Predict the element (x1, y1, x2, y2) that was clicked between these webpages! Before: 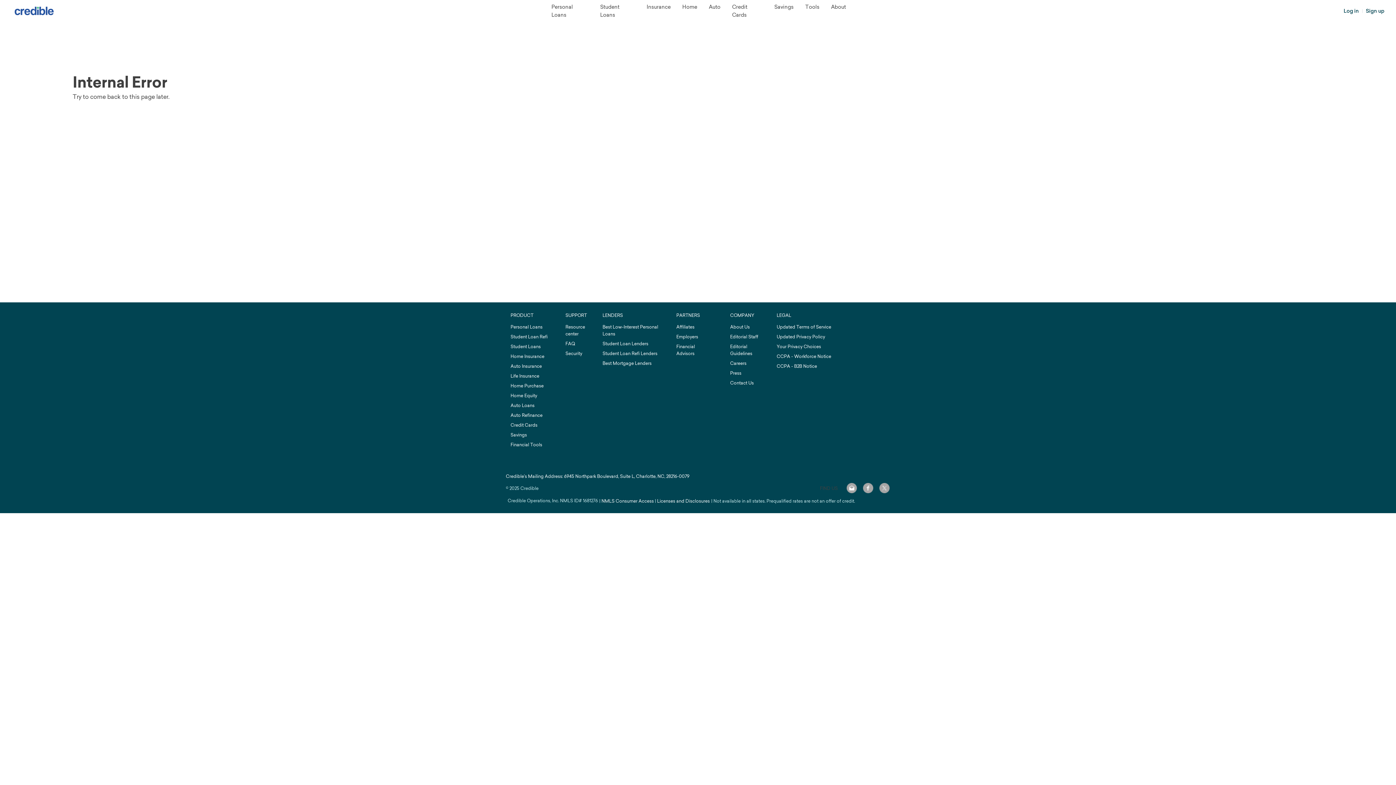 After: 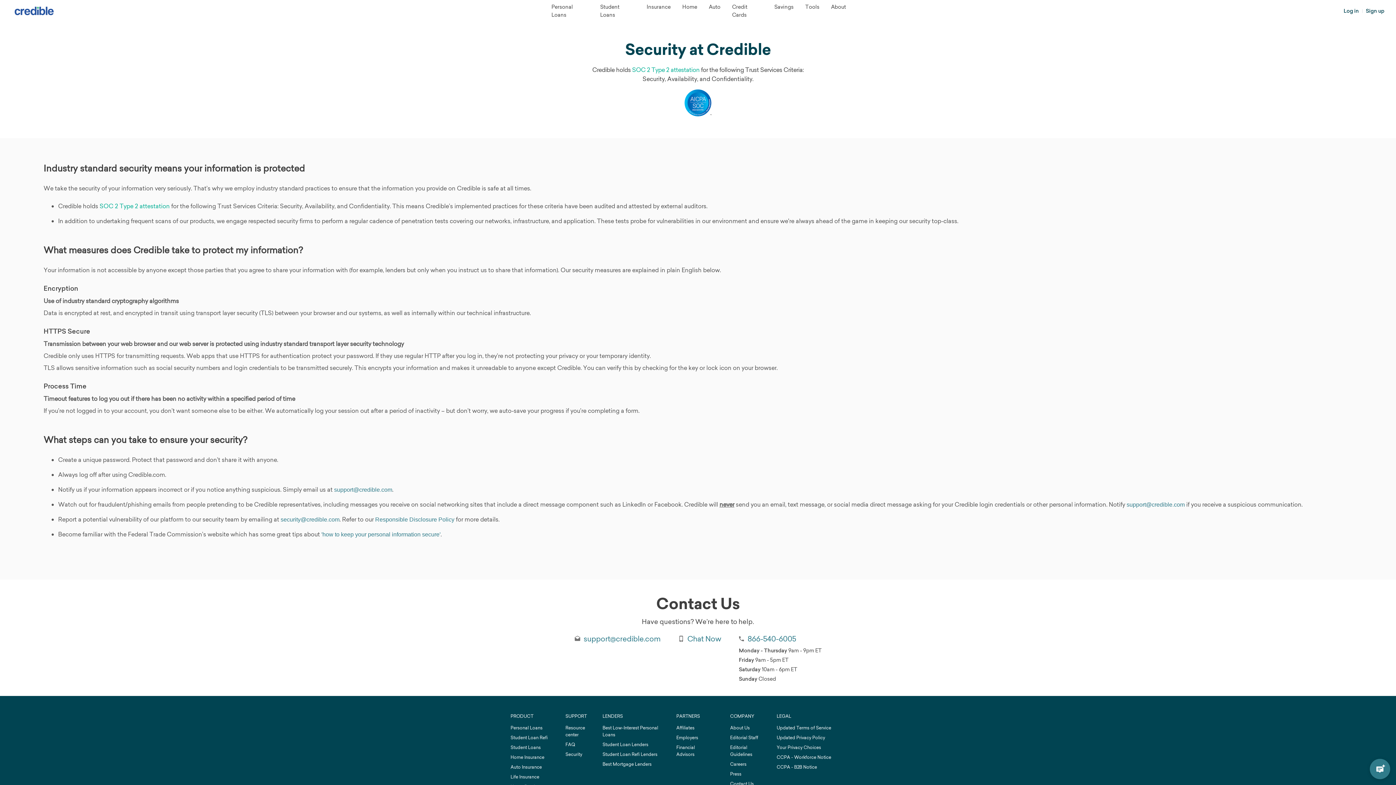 Action: label: Security bbox: (565, 350, 582, 356)